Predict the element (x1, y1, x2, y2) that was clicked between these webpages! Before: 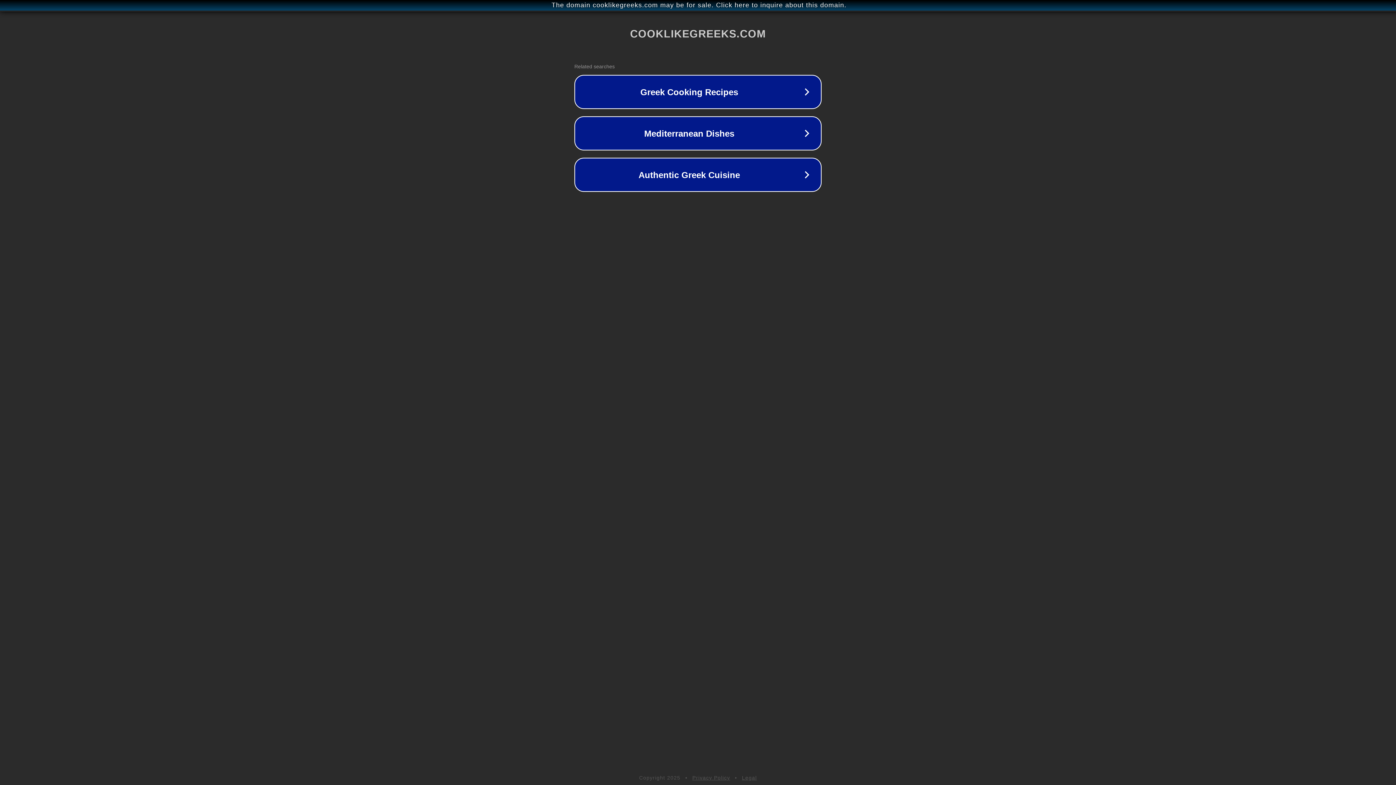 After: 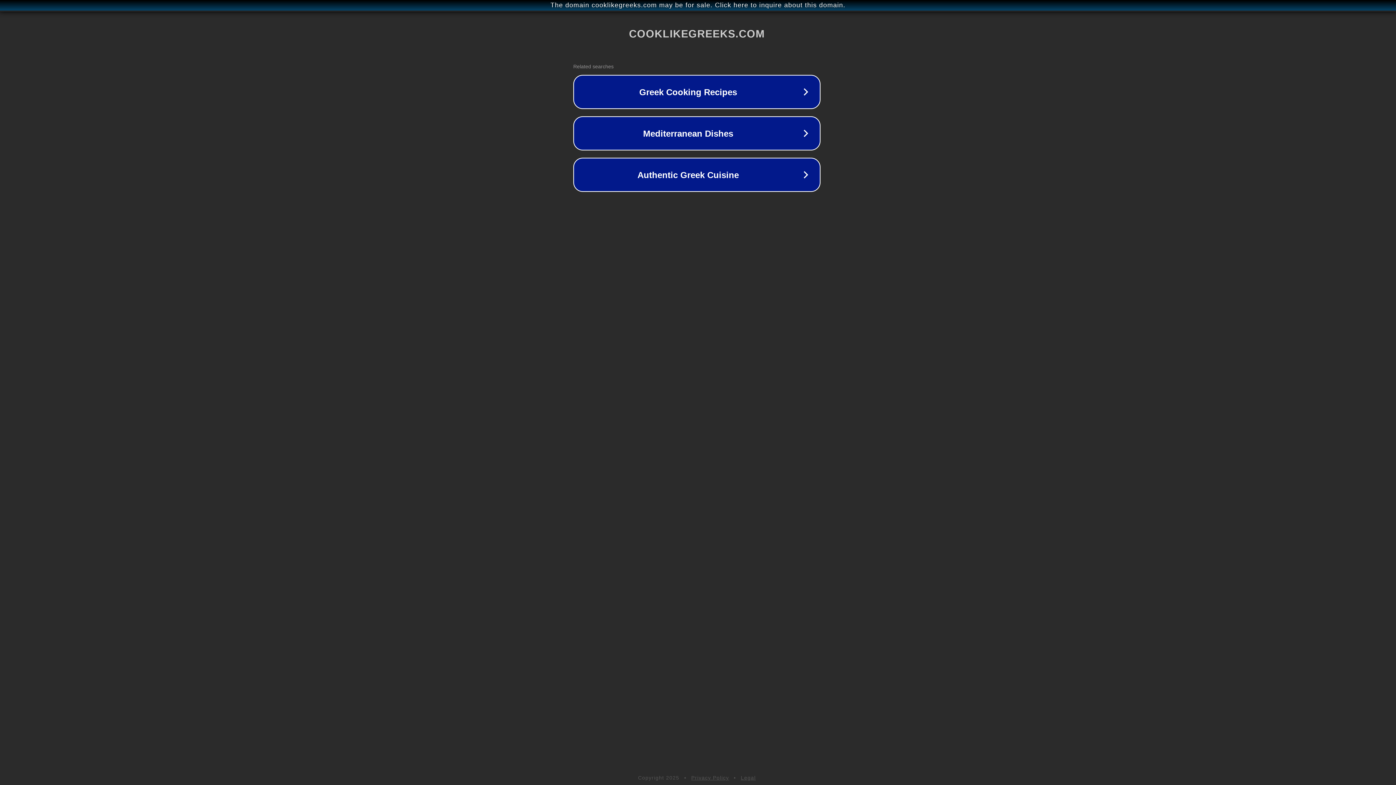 Action: label: The domain cooklikegreeks.com may be for sale. Click here to inquire about this domain. bbox: (1, 1, 1397, 9)